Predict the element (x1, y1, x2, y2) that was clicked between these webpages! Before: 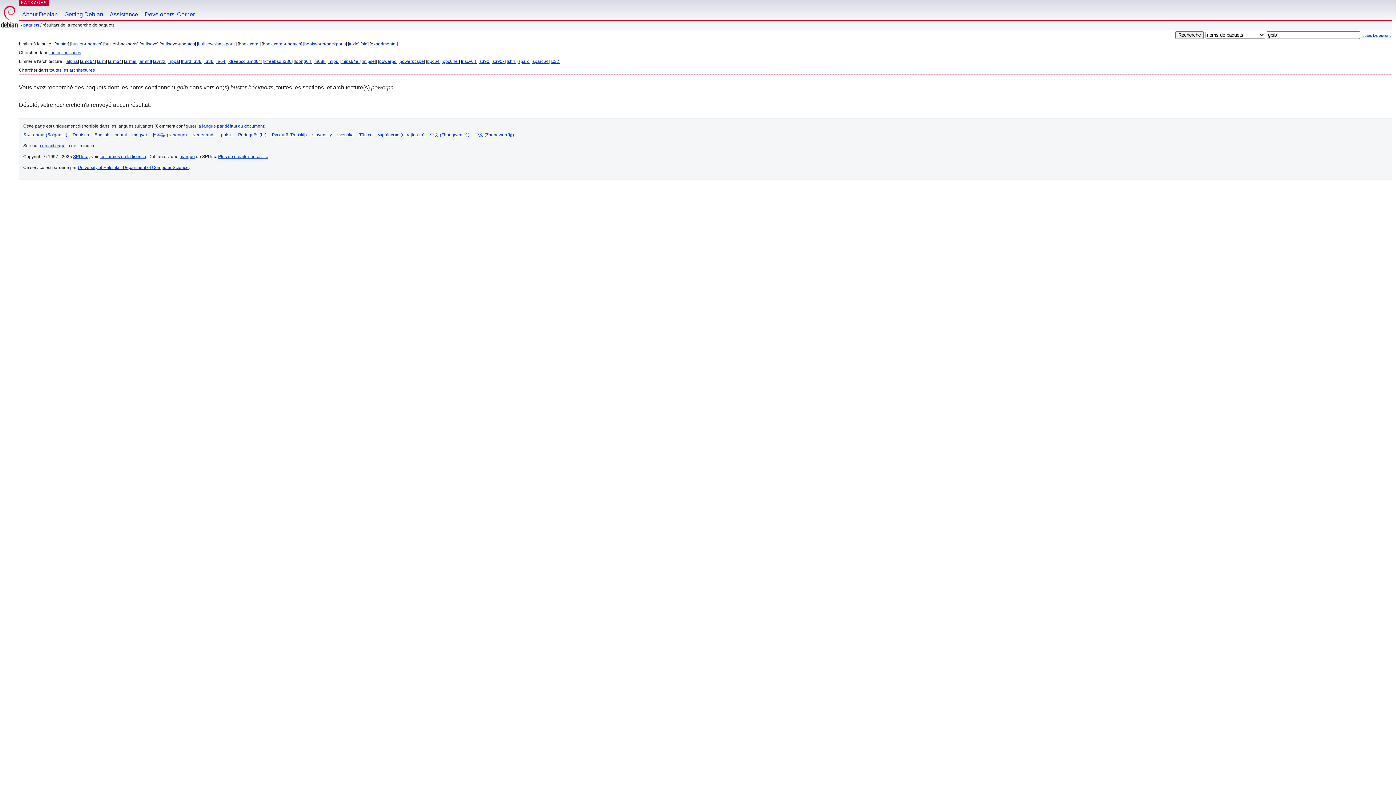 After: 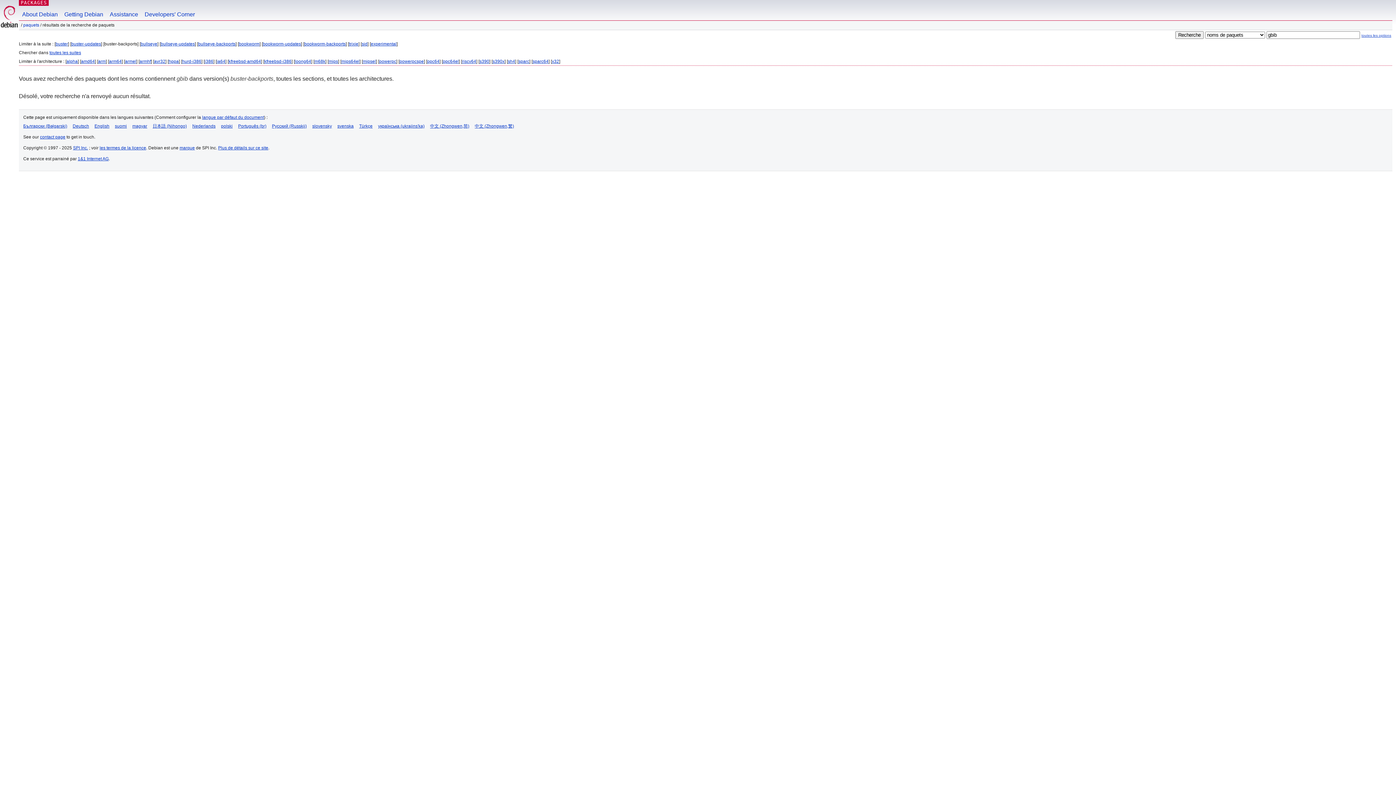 Action: bbox: (49, 67, 94, 72) label: toutes les architectures